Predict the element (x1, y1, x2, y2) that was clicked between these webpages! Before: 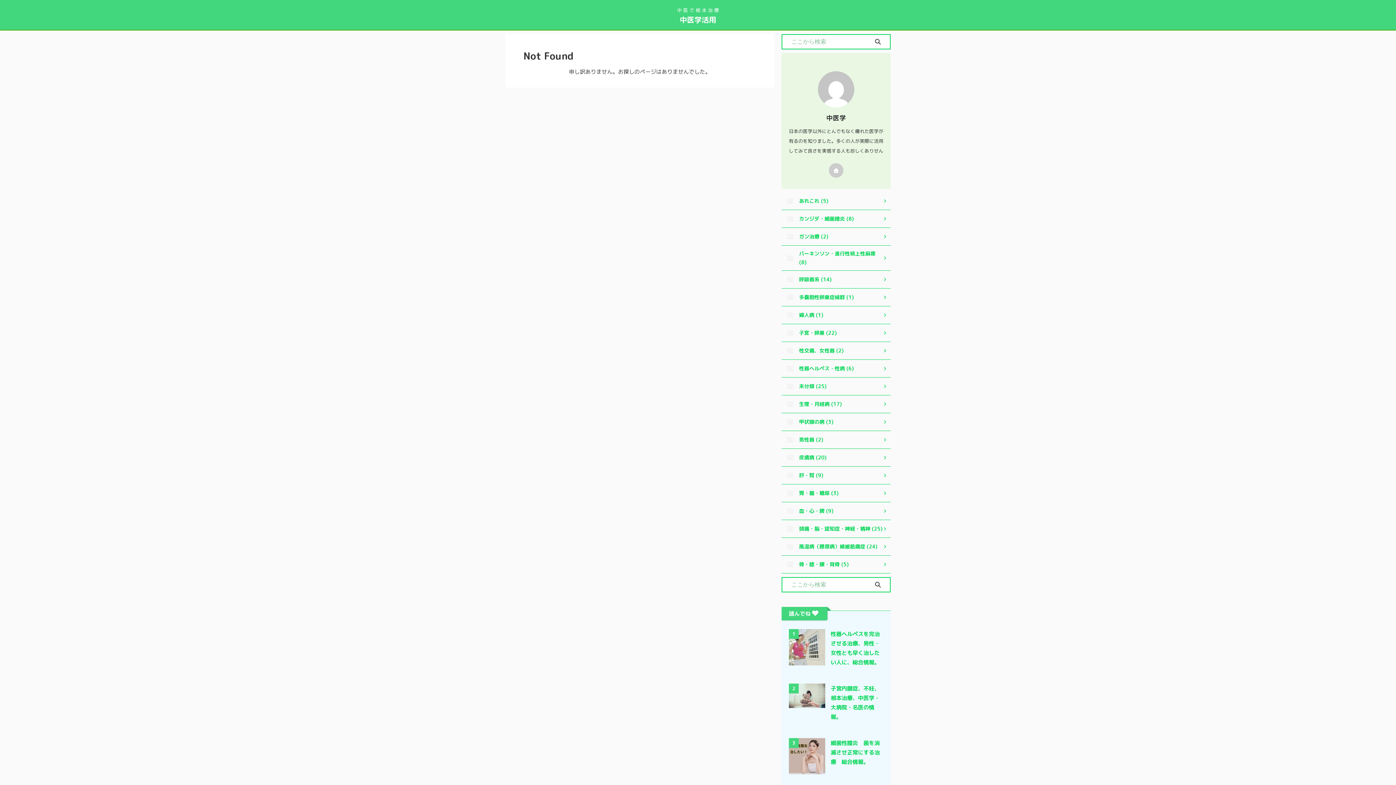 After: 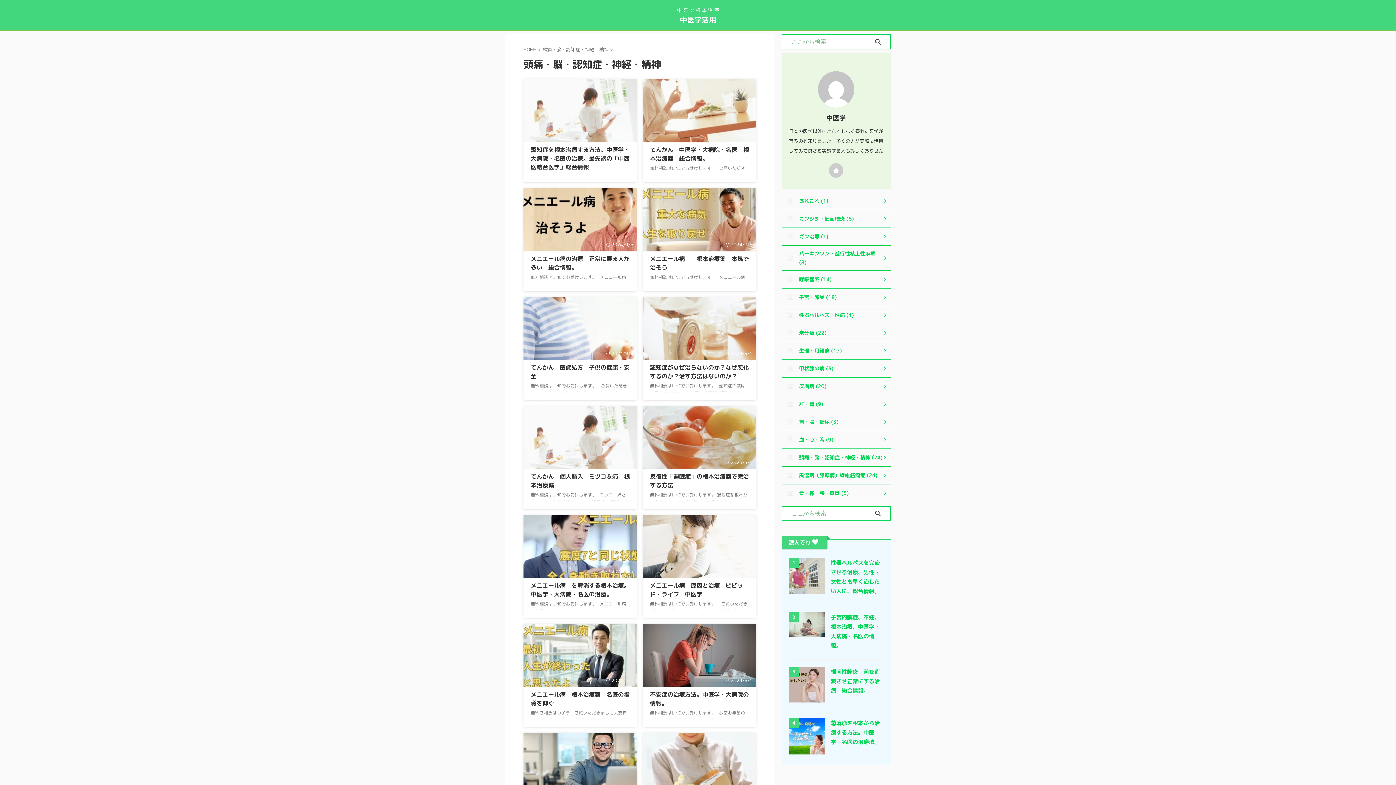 Action: label: 頭痛・脳・認知症・神経・精神 (25) bbox: (781, 520, 890, 538)